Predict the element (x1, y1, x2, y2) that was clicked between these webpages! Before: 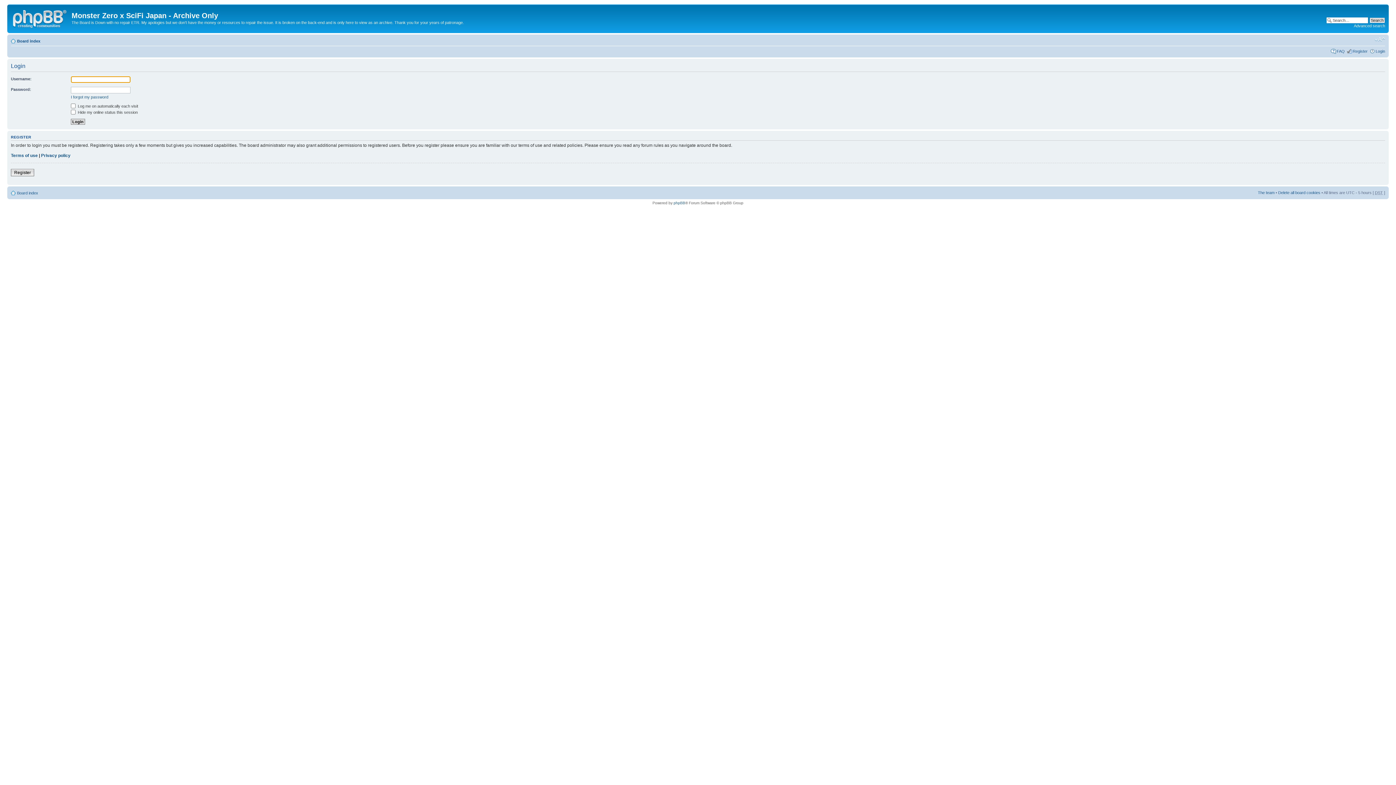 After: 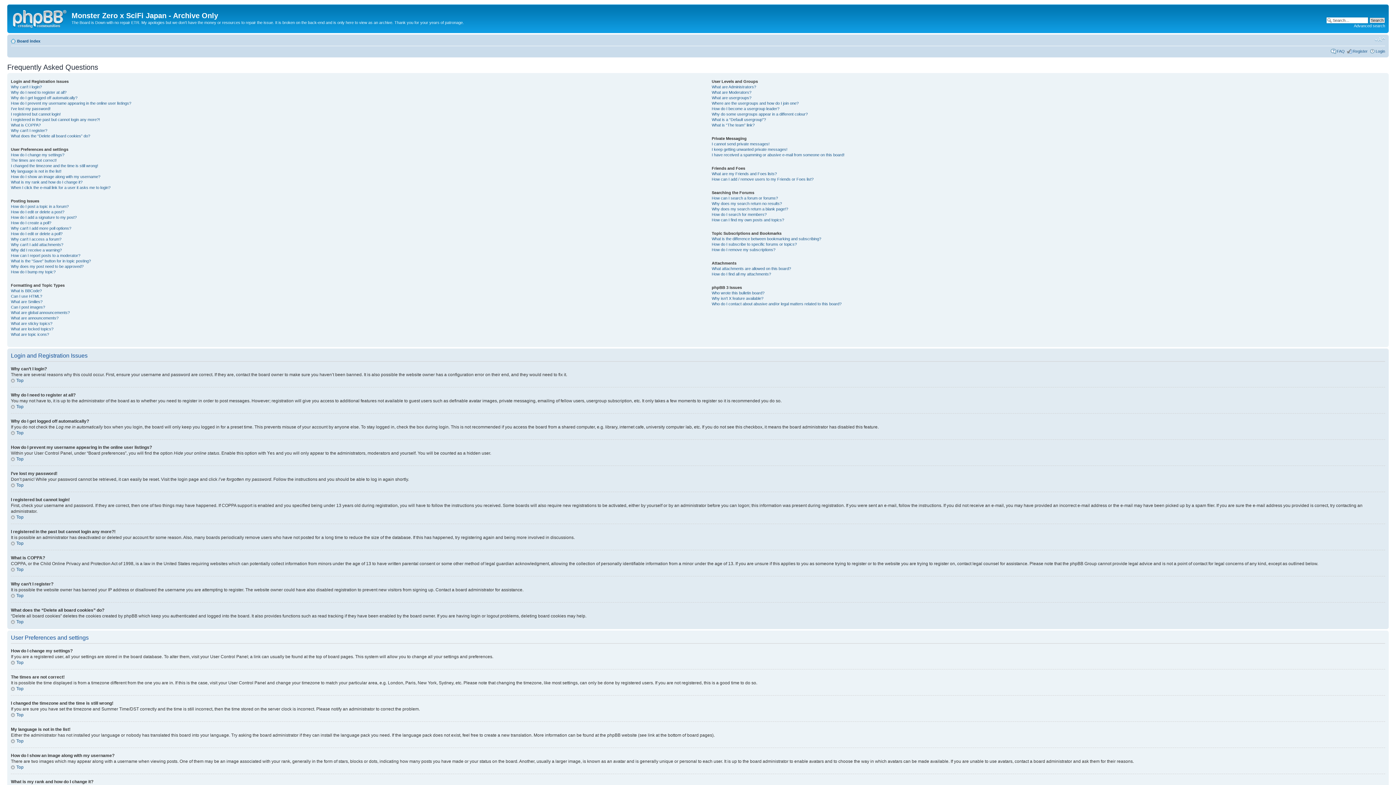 Action: label: FAQ bbox: (1337, 48, 1345, 53)